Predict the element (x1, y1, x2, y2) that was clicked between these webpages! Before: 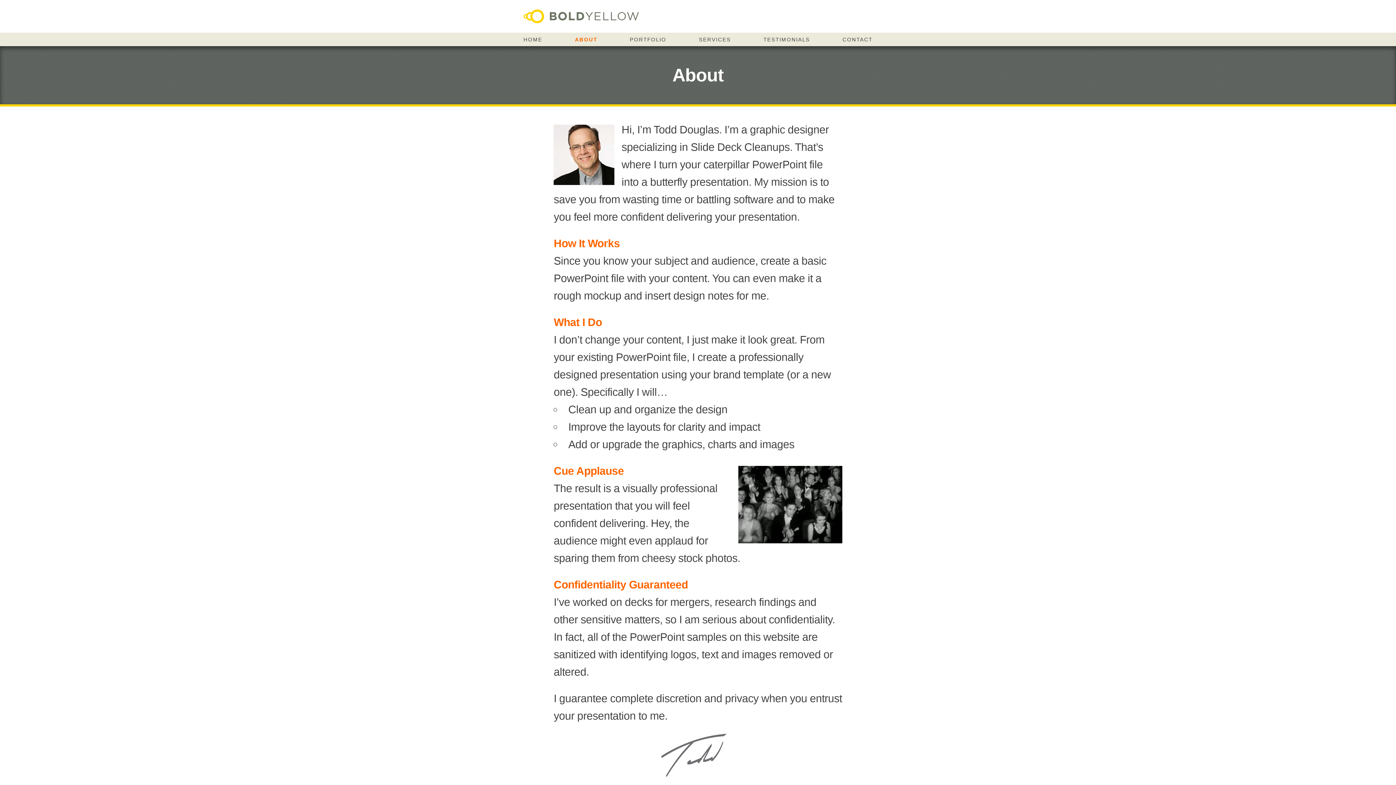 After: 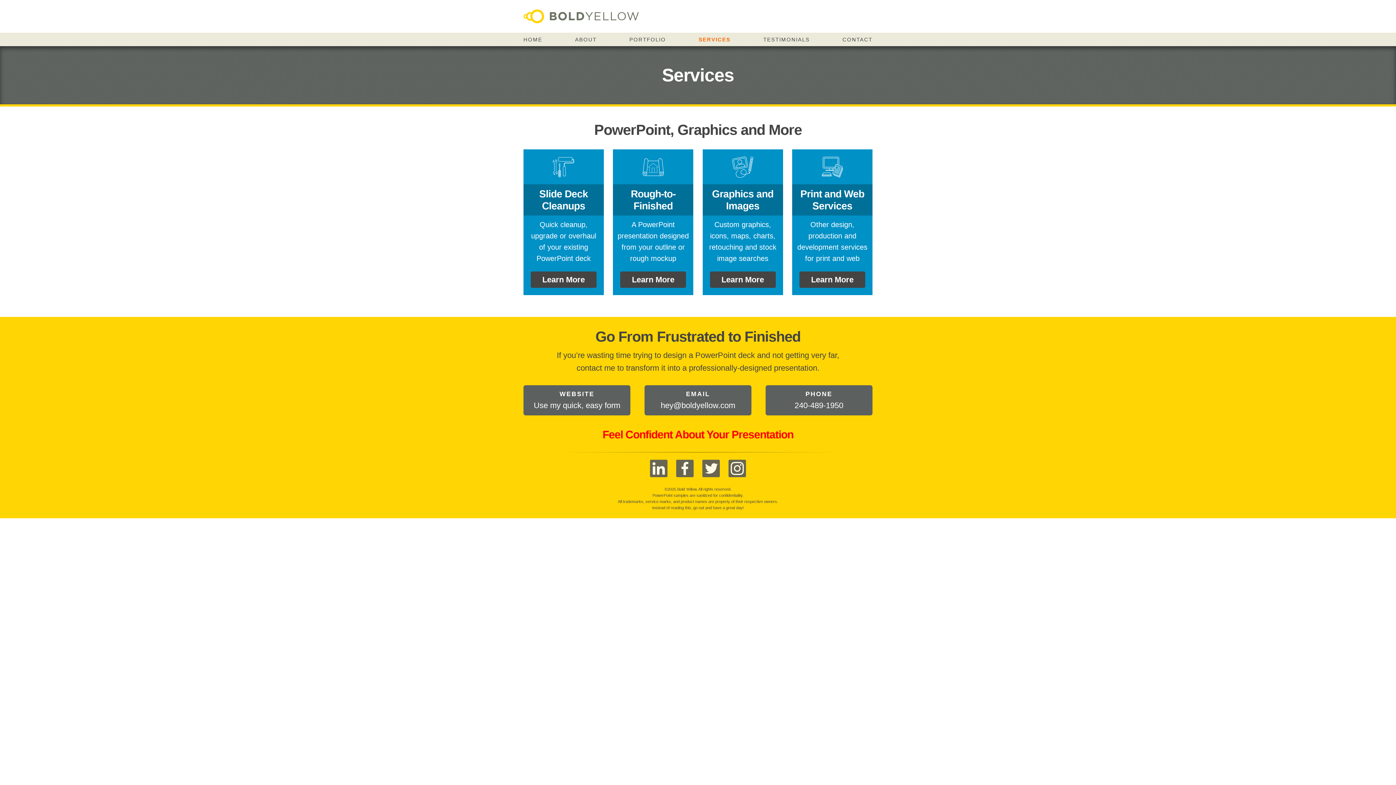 Action: label: SERVICES bbox: (699, 35, 731, 43)